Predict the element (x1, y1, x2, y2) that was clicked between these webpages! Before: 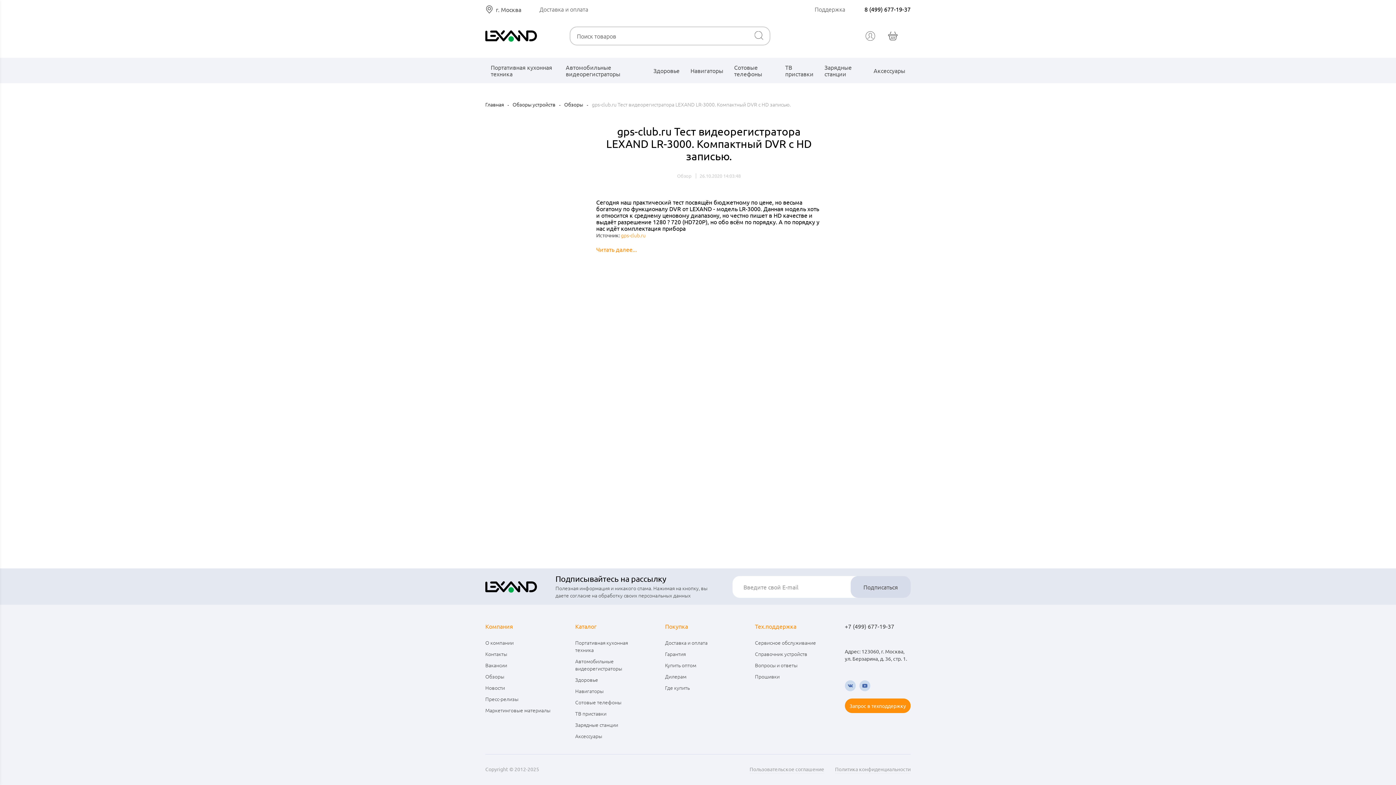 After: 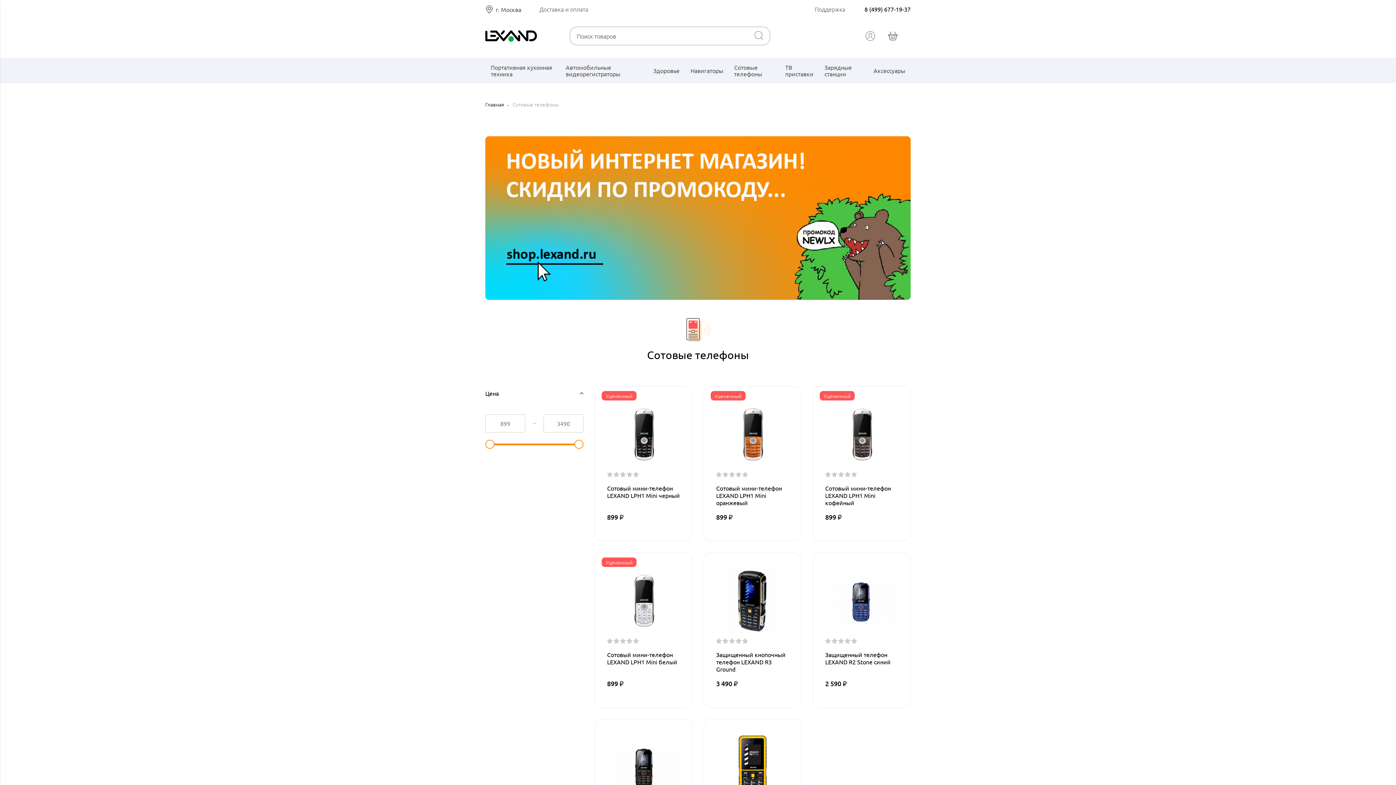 Action: label: Сотовые телефоны bbox: (728, 57, 779, 83)